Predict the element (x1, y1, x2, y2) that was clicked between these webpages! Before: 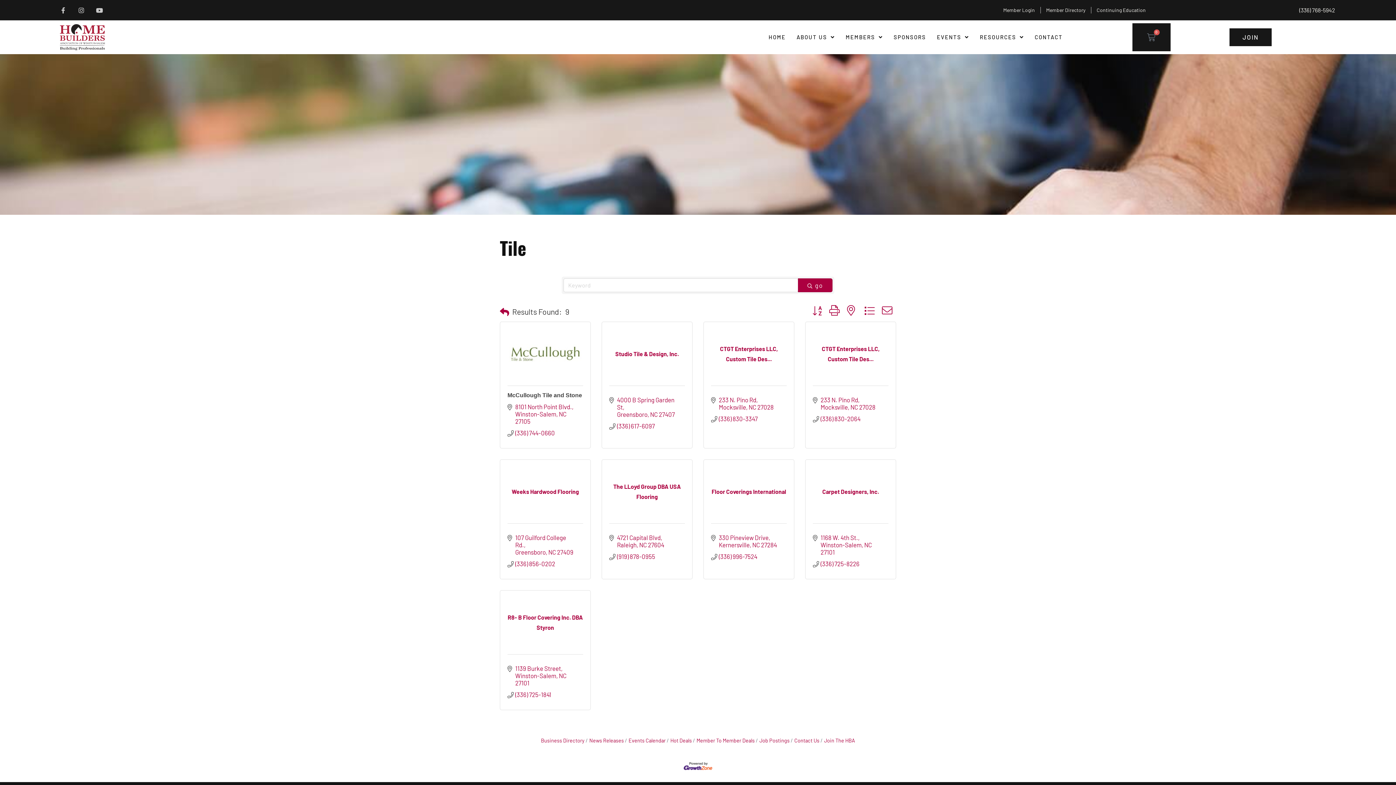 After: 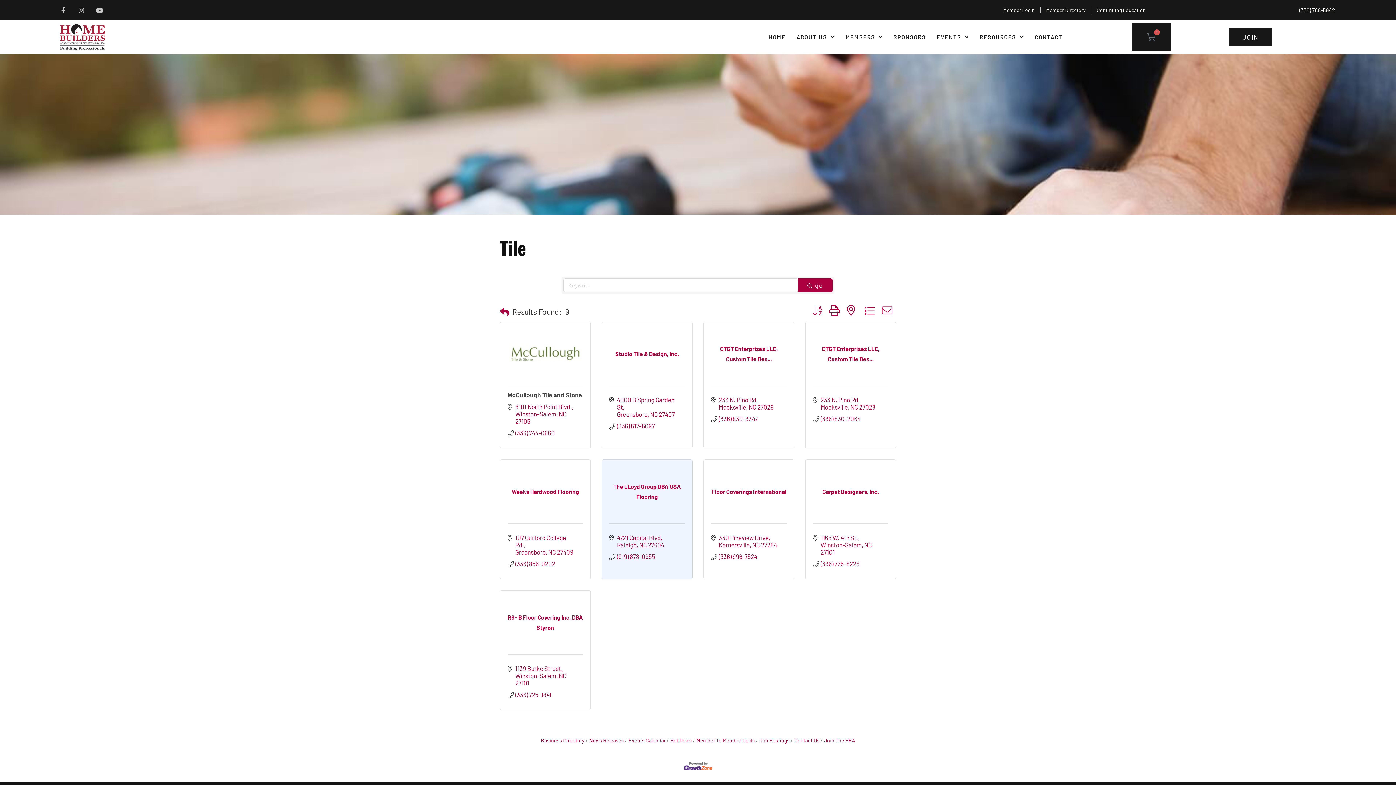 Action: label: (919) 878-0955 bbox: (617, 553, 655, 560)